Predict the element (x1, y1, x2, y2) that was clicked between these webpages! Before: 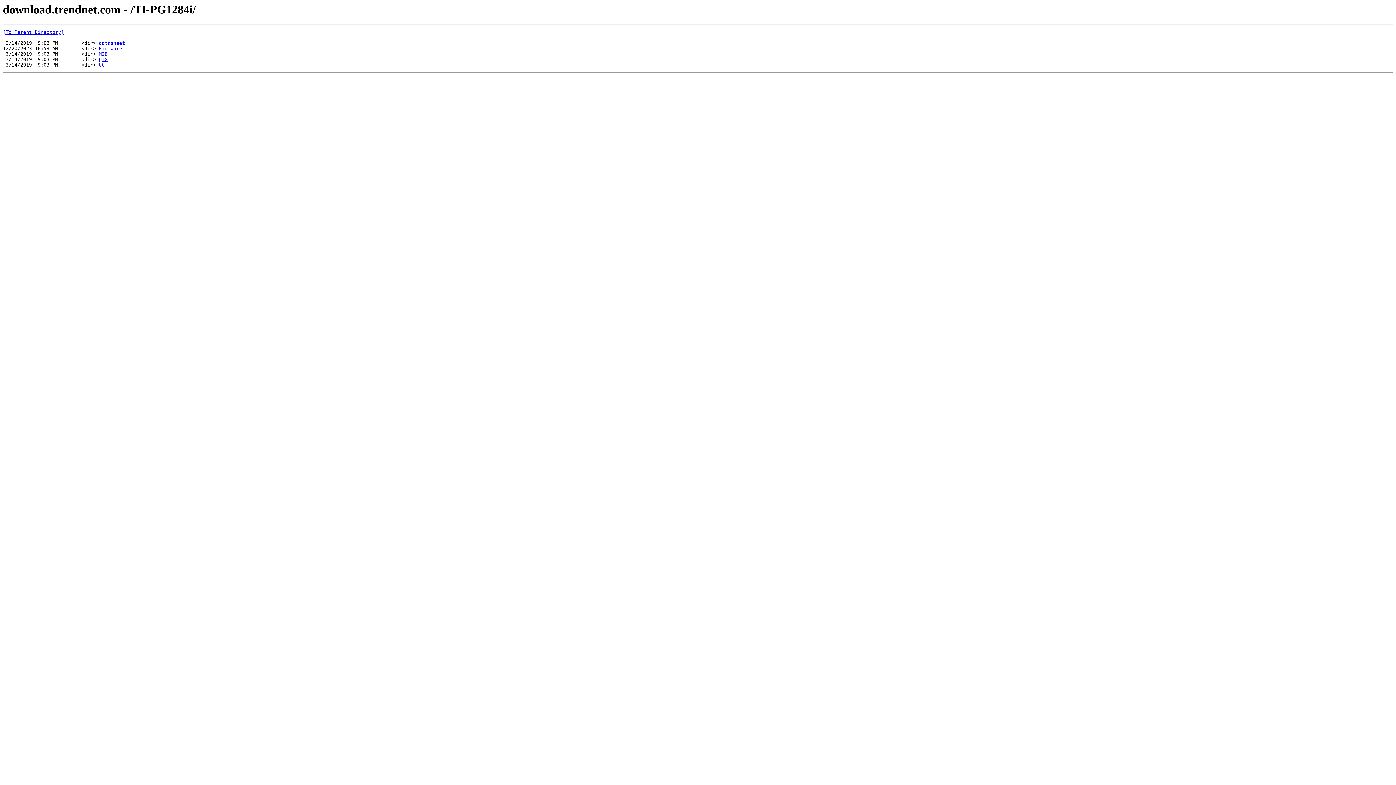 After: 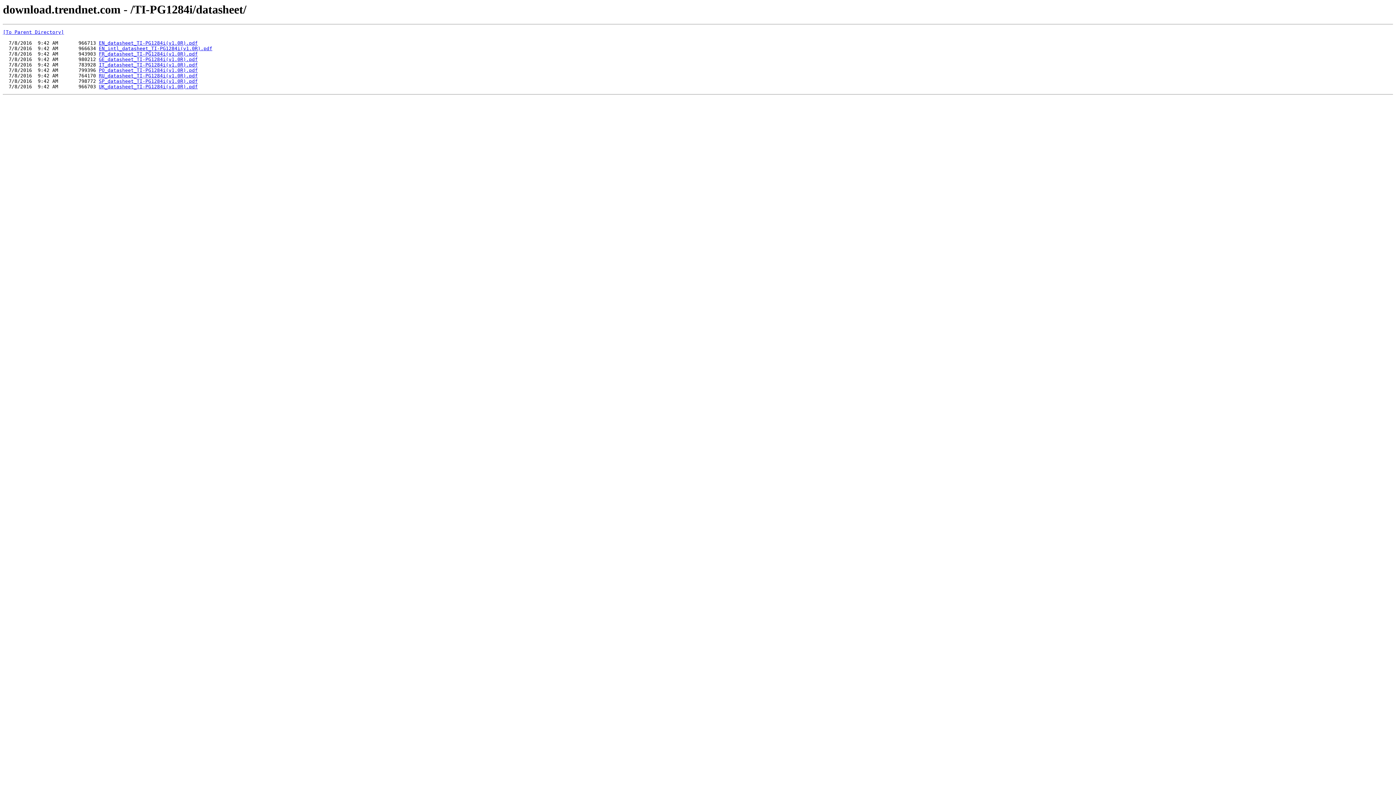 Action: label: datasheet bbox: (98, 40, 125, 45)